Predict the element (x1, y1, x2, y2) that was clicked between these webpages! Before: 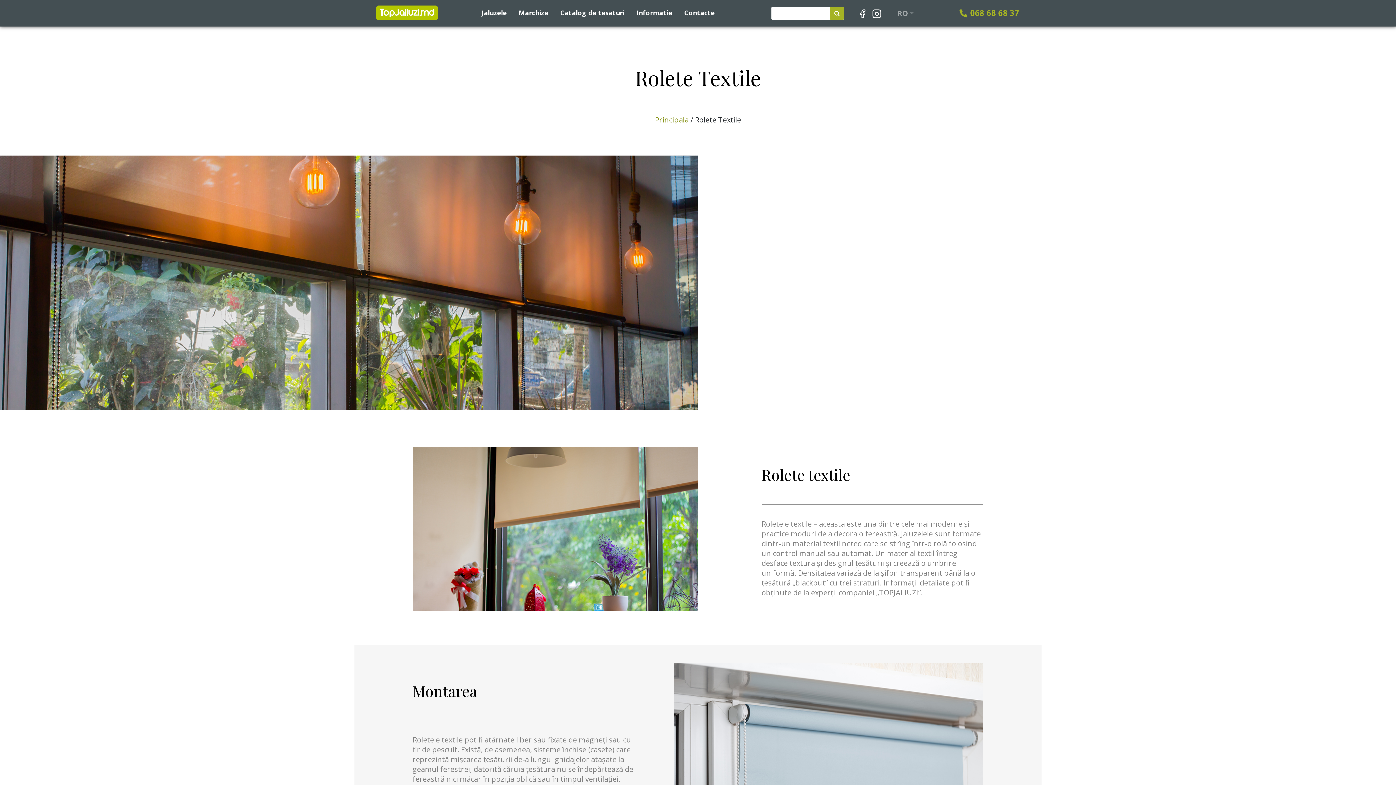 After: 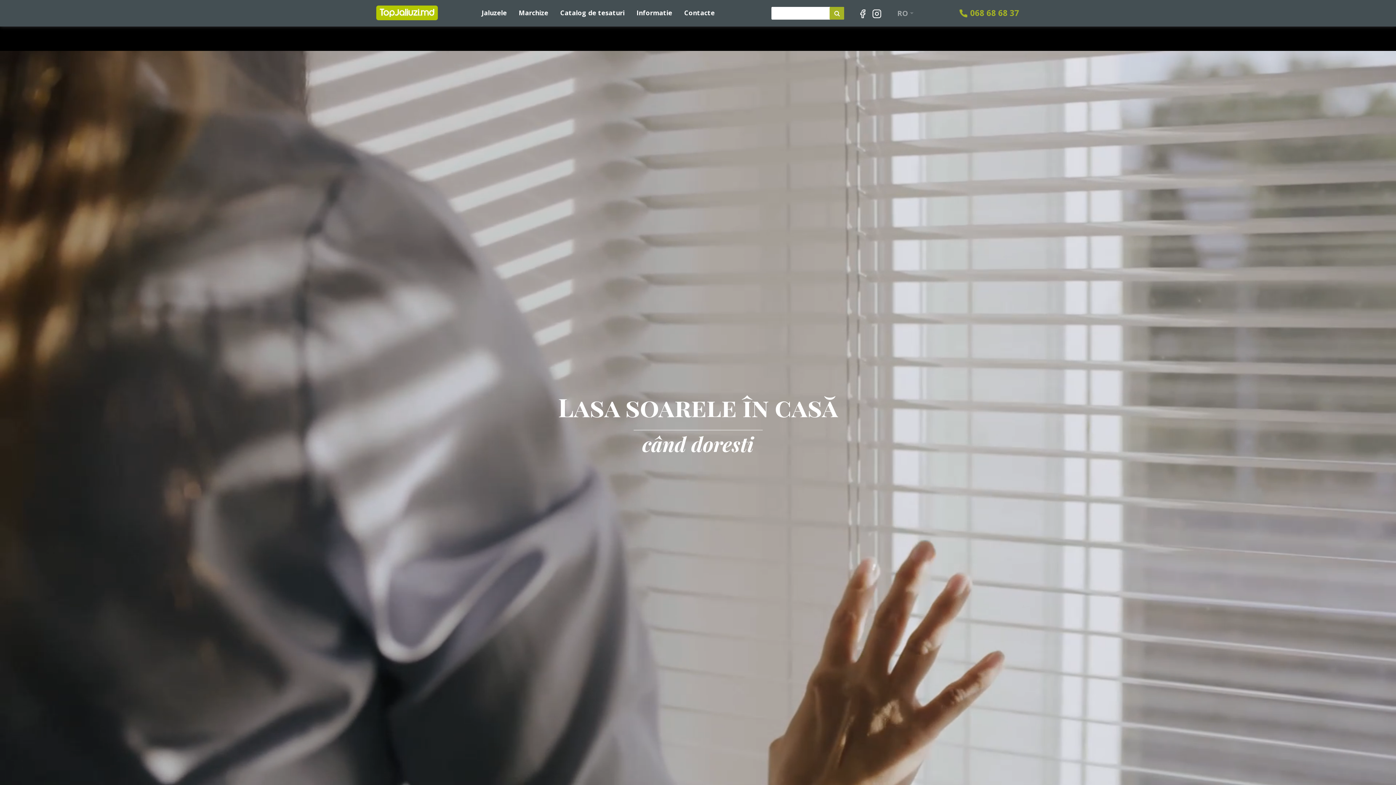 Action: bbox: (376, 4, 438, 22)